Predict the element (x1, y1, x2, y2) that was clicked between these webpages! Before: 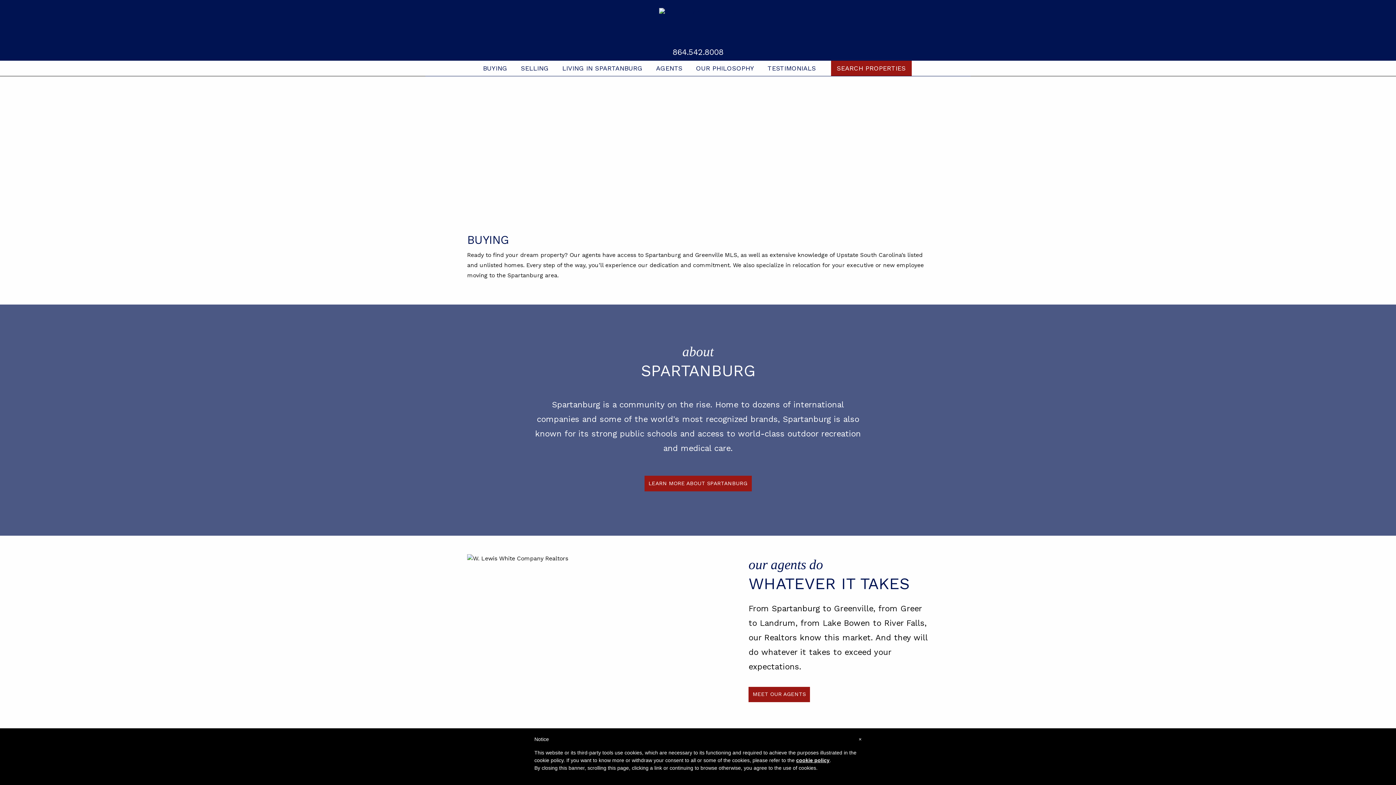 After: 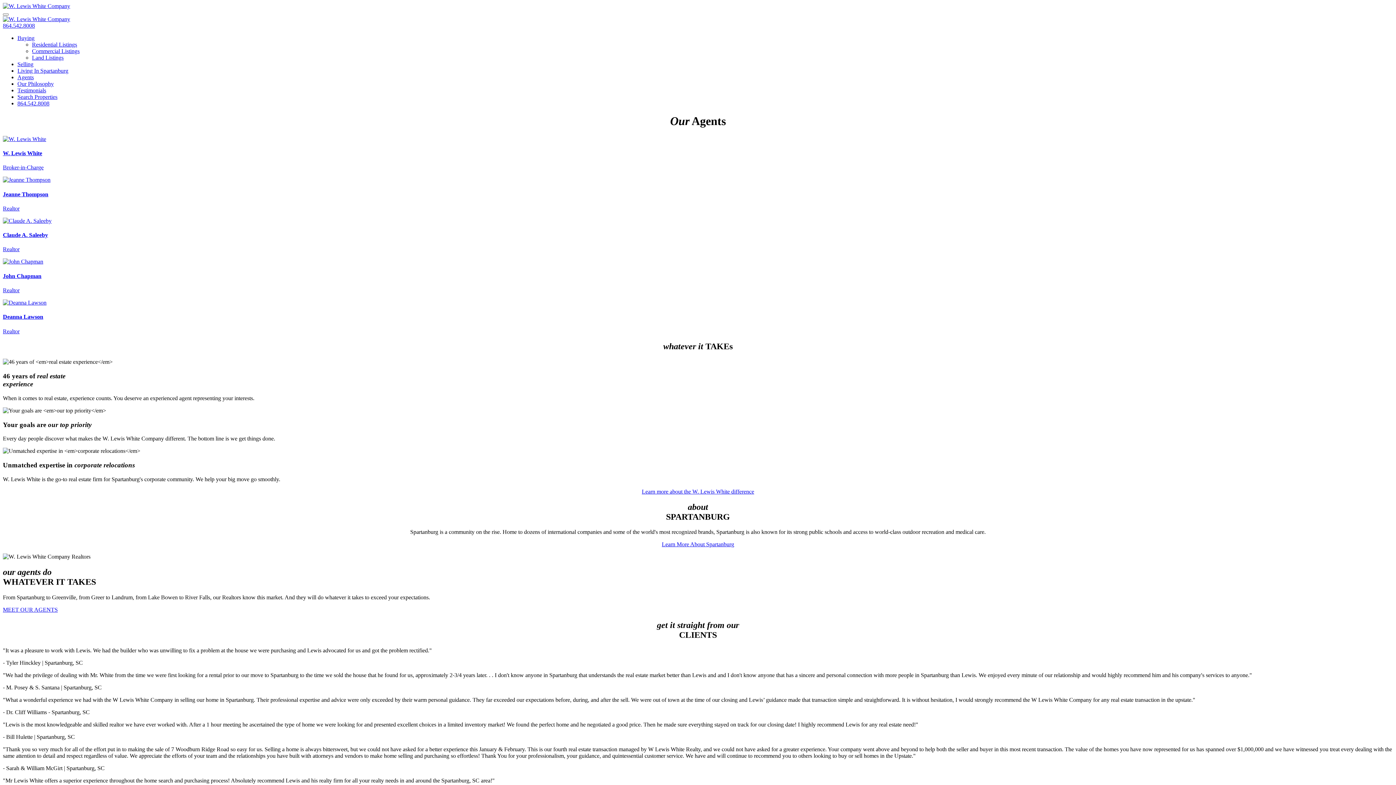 Action: label: MEET OUR AGENTS bbox: (748, 687, 810, 702)